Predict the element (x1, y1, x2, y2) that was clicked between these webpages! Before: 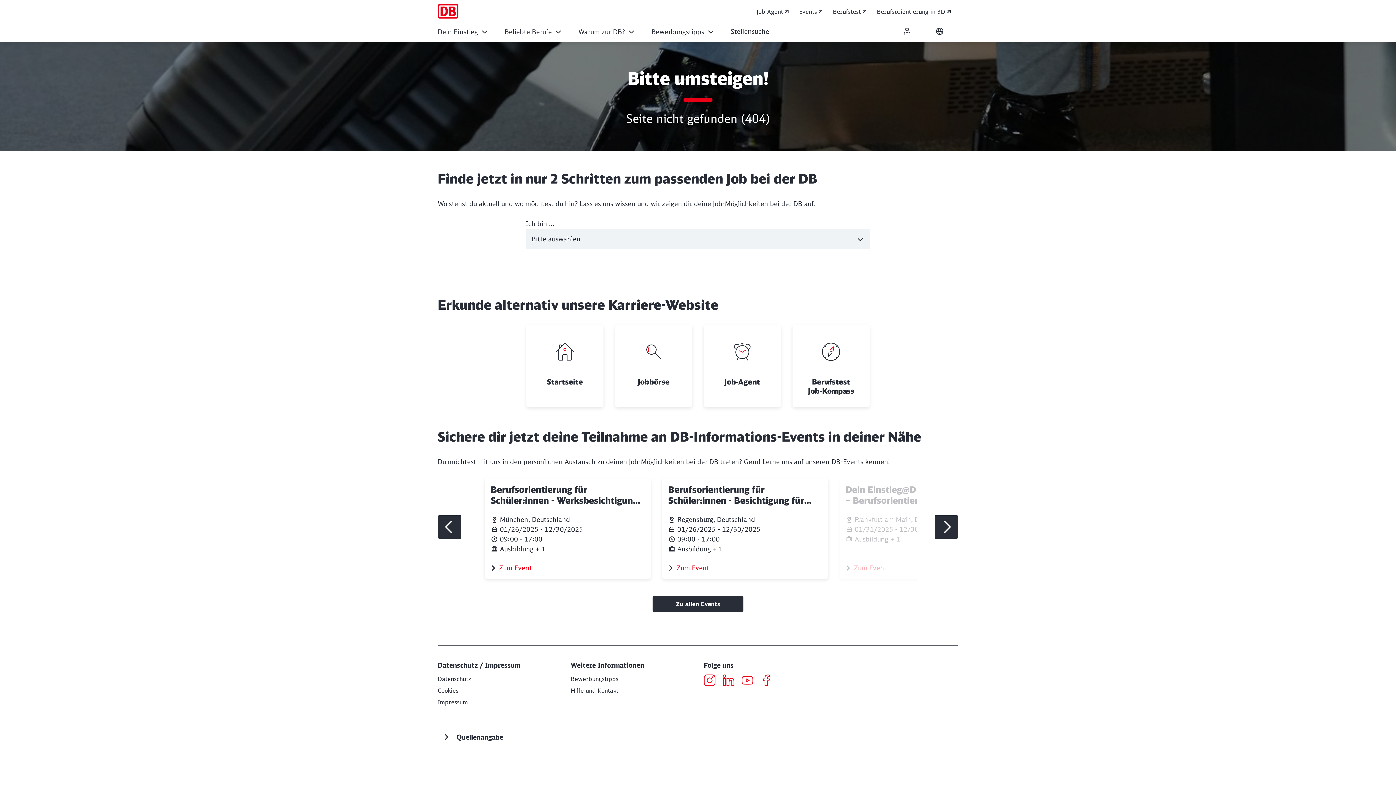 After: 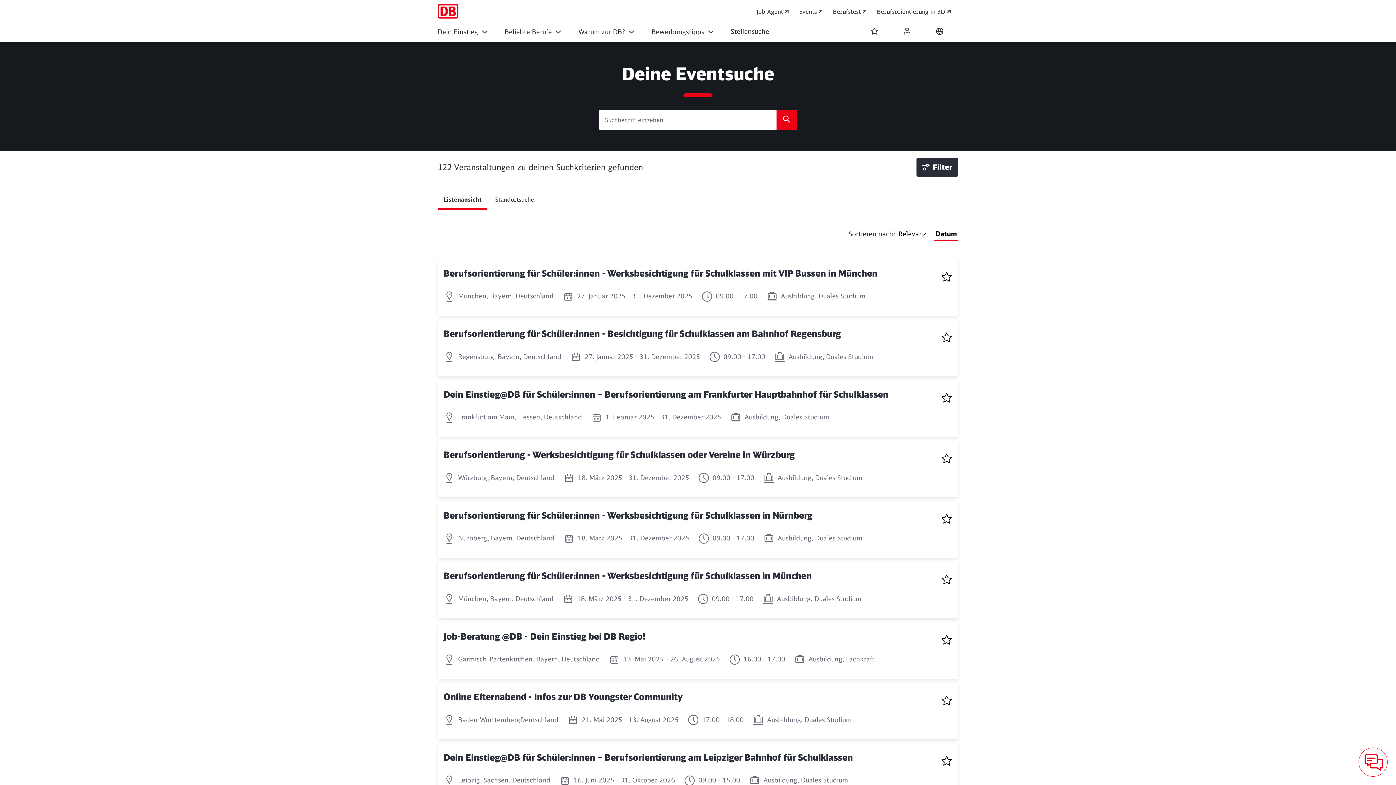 Action: label: Events bbox: (799, 7, 824, 16)